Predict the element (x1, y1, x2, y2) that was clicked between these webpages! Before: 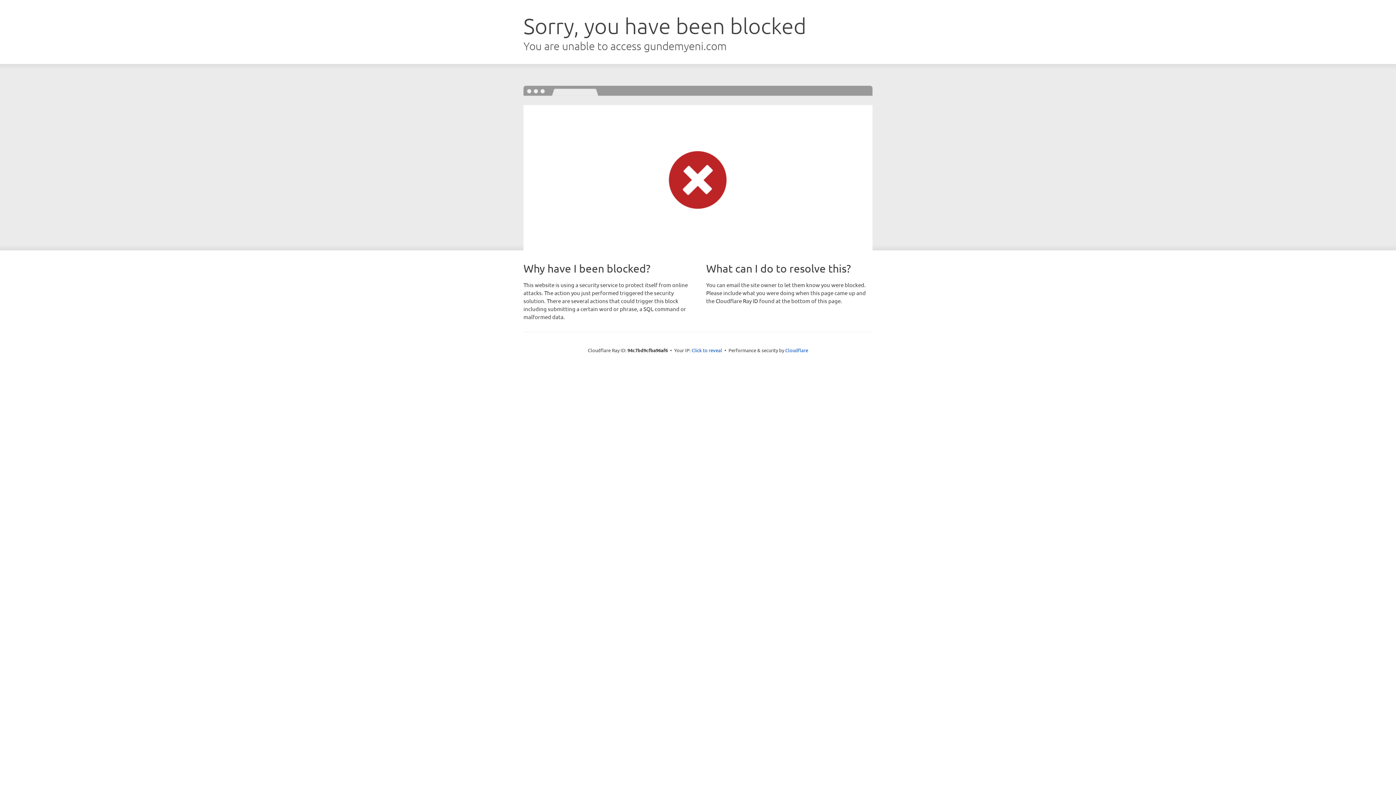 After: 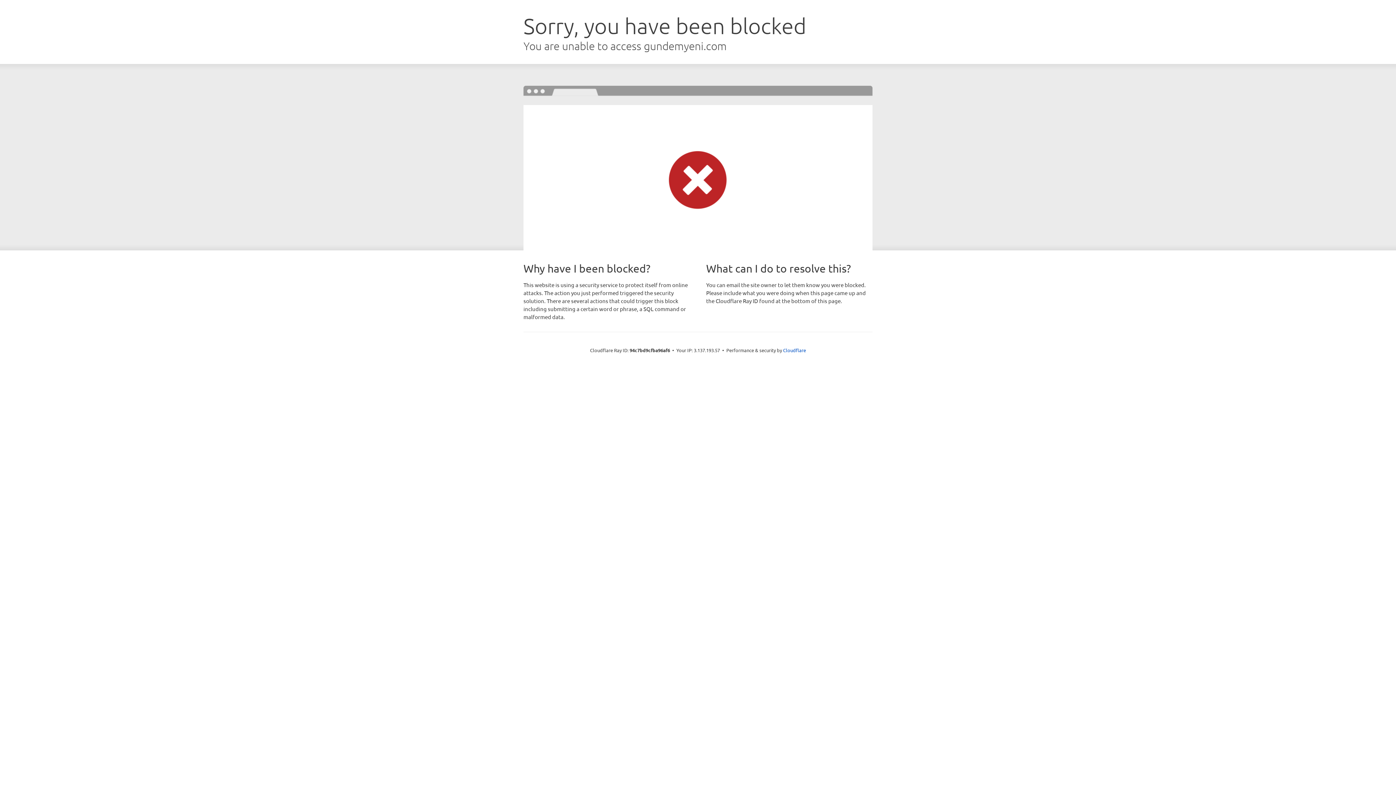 Action: label: Click to reveal bbox: (691, 346, 722, 353)